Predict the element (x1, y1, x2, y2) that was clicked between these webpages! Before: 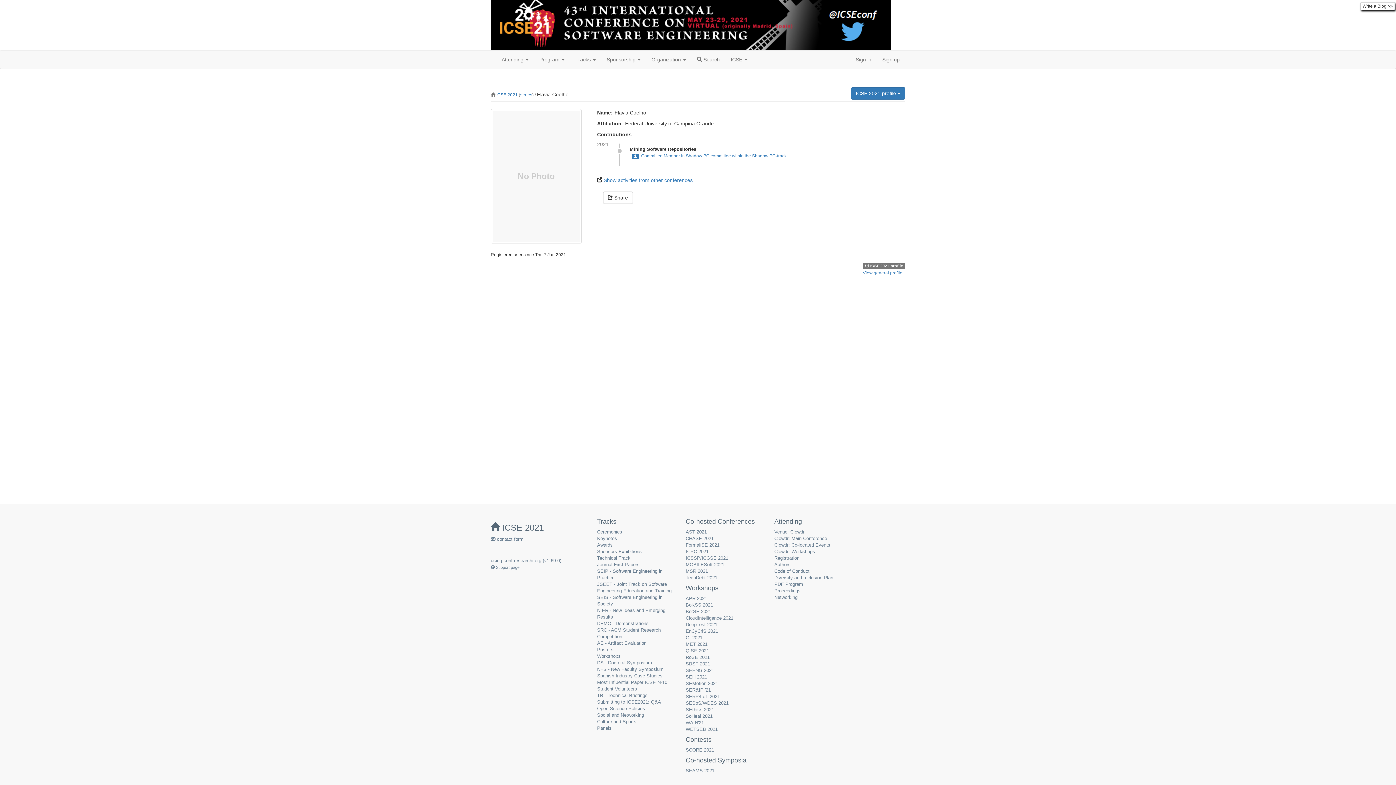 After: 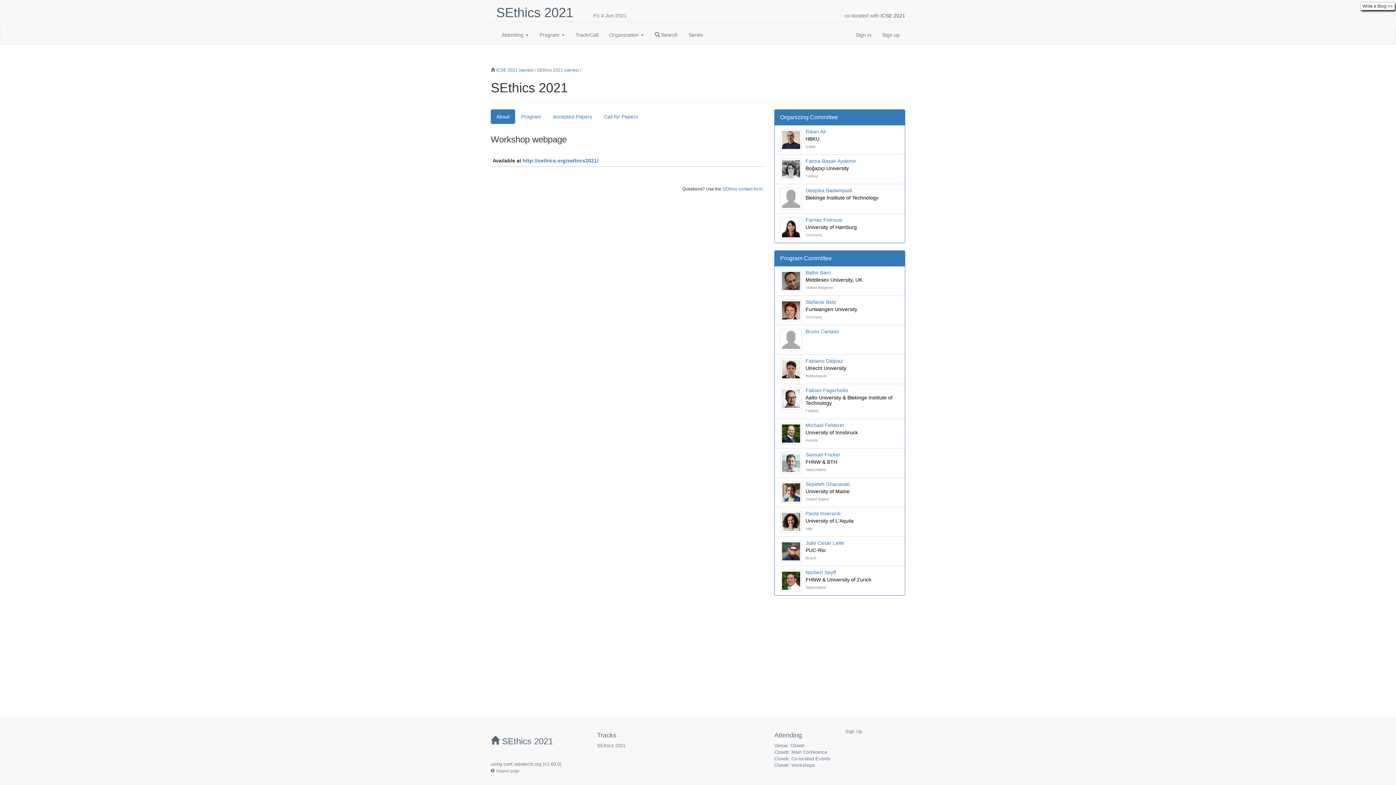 Action: bbox: (685, 707, 714, 712) label: SEthics 2021